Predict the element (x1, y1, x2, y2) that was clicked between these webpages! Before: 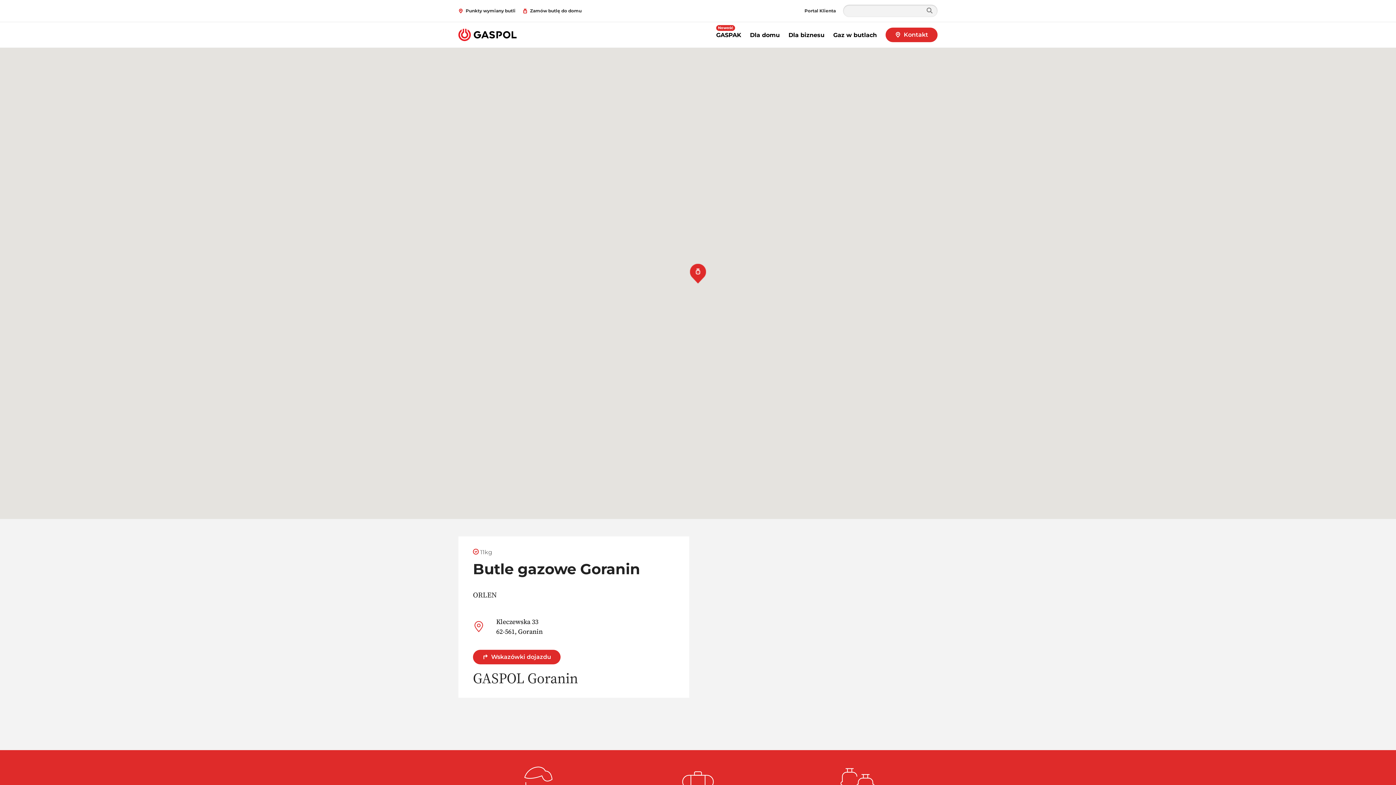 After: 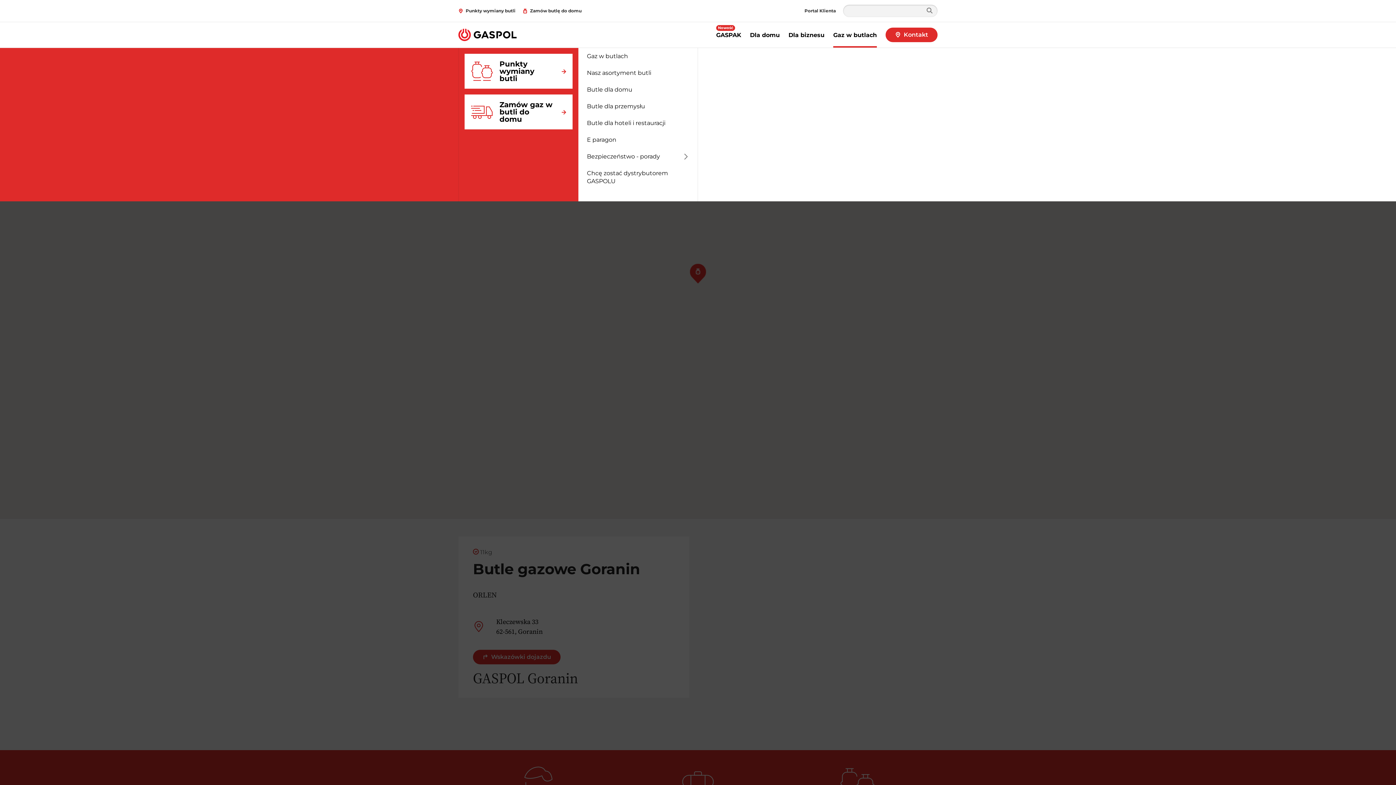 Action: label: Gaz w butlach bbox: (833, 22, 877, 47)